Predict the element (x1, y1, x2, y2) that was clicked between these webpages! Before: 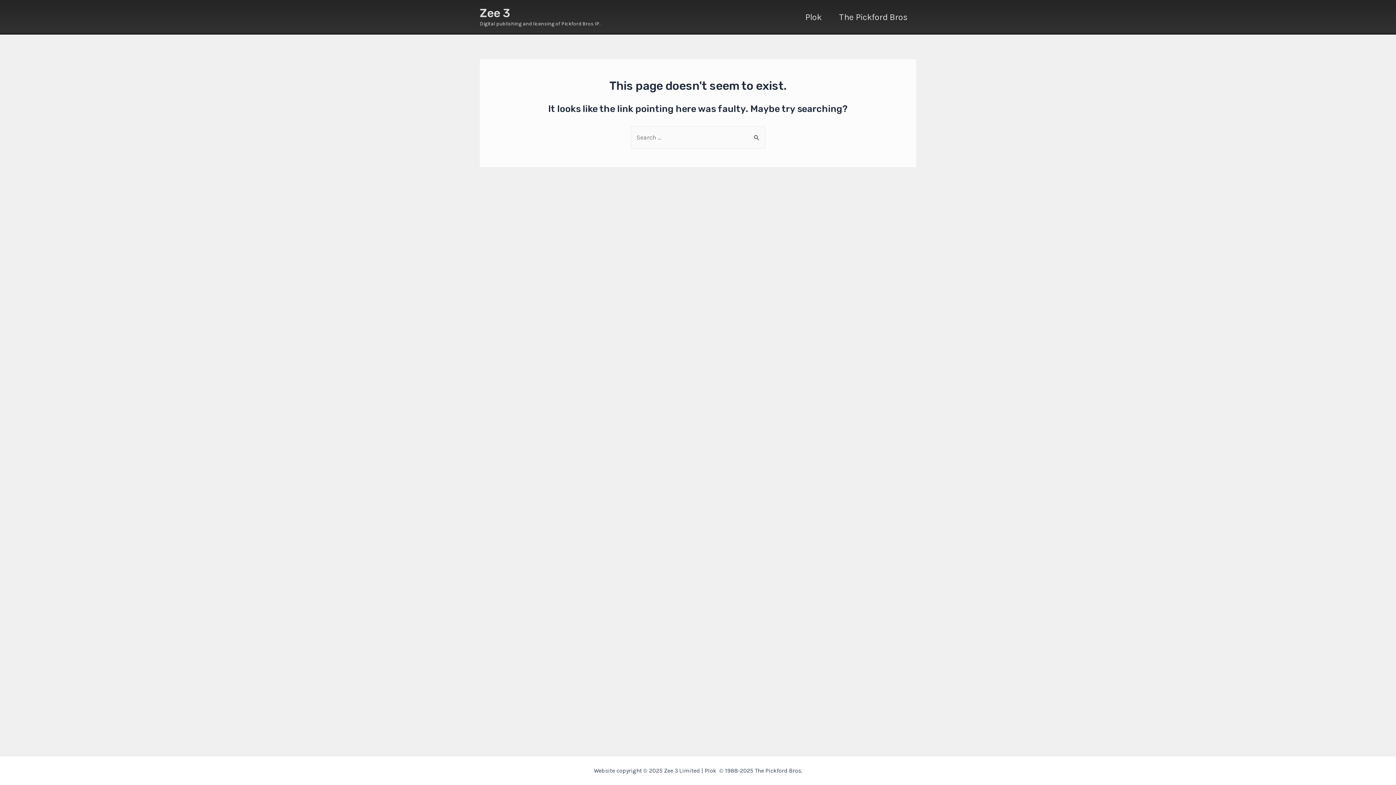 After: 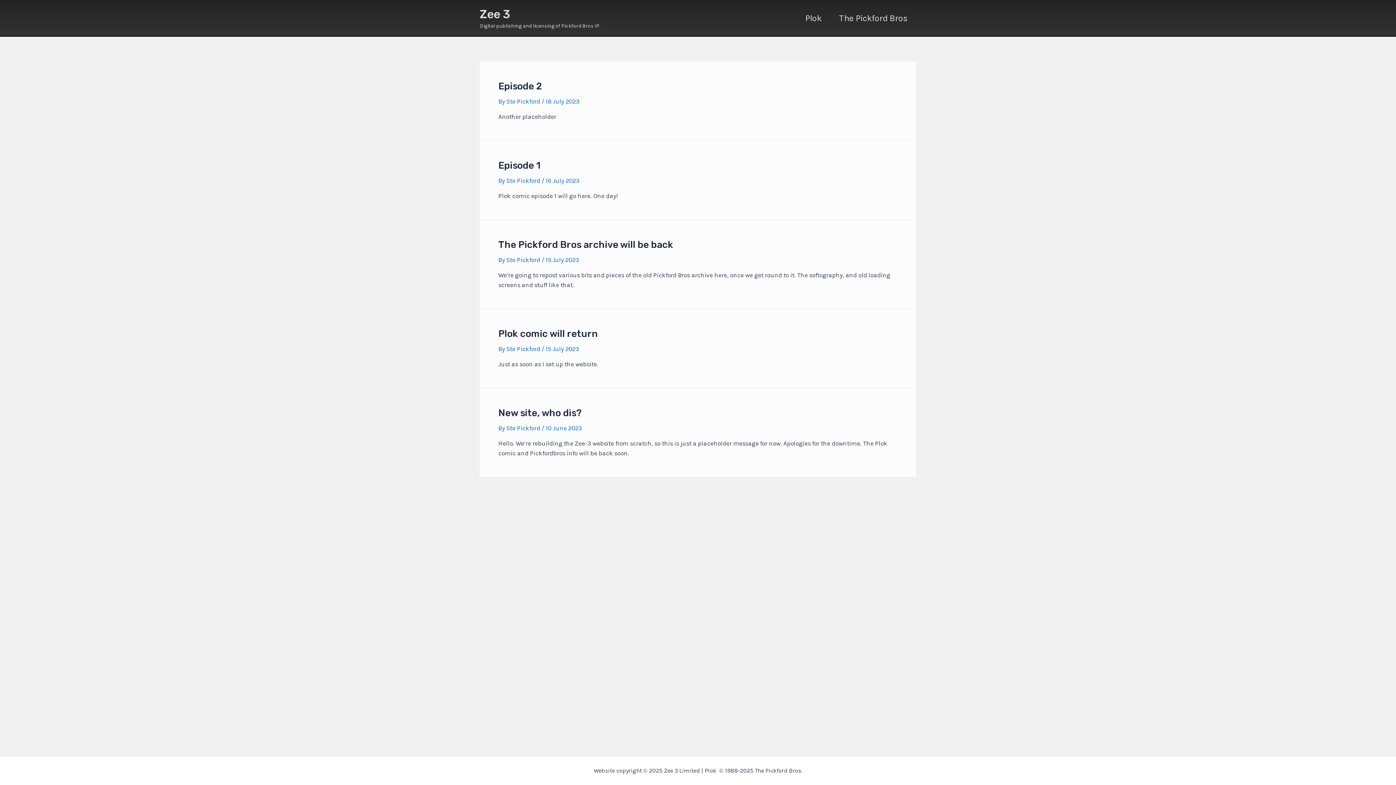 Action: label: Zee 3 bbox: (480, 6, 510, 20)